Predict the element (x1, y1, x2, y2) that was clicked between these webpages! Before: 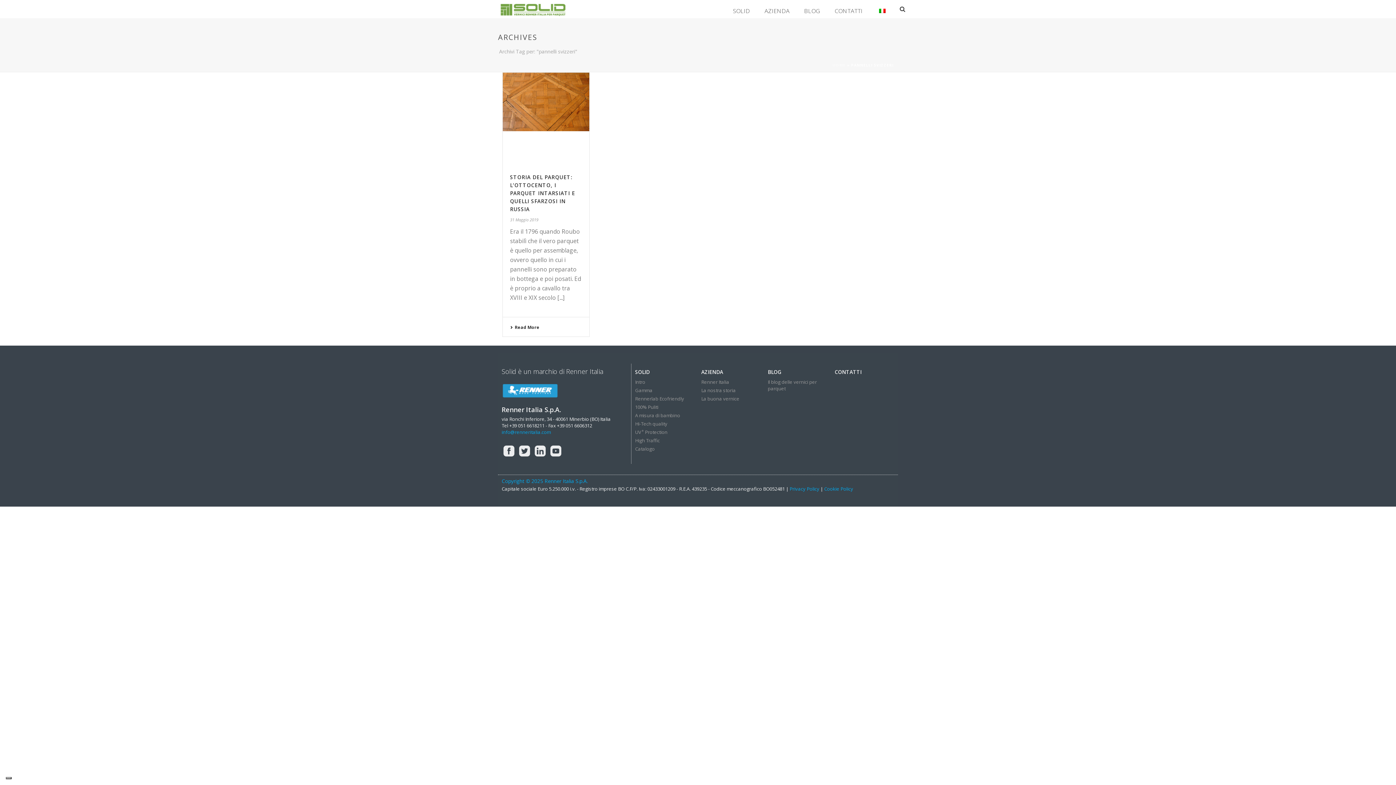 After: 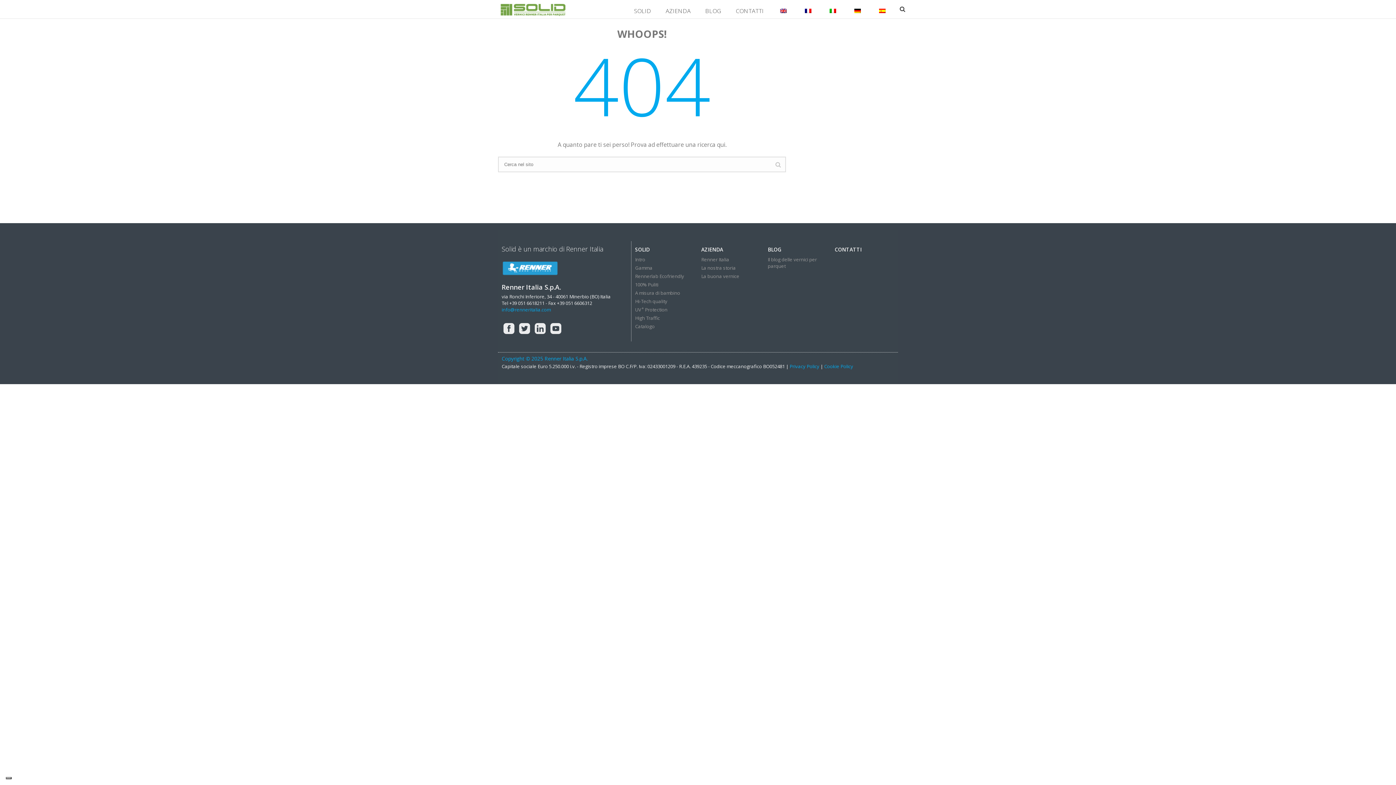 Action: bbox: (701, 395, 760, 402) label: La buona vernice